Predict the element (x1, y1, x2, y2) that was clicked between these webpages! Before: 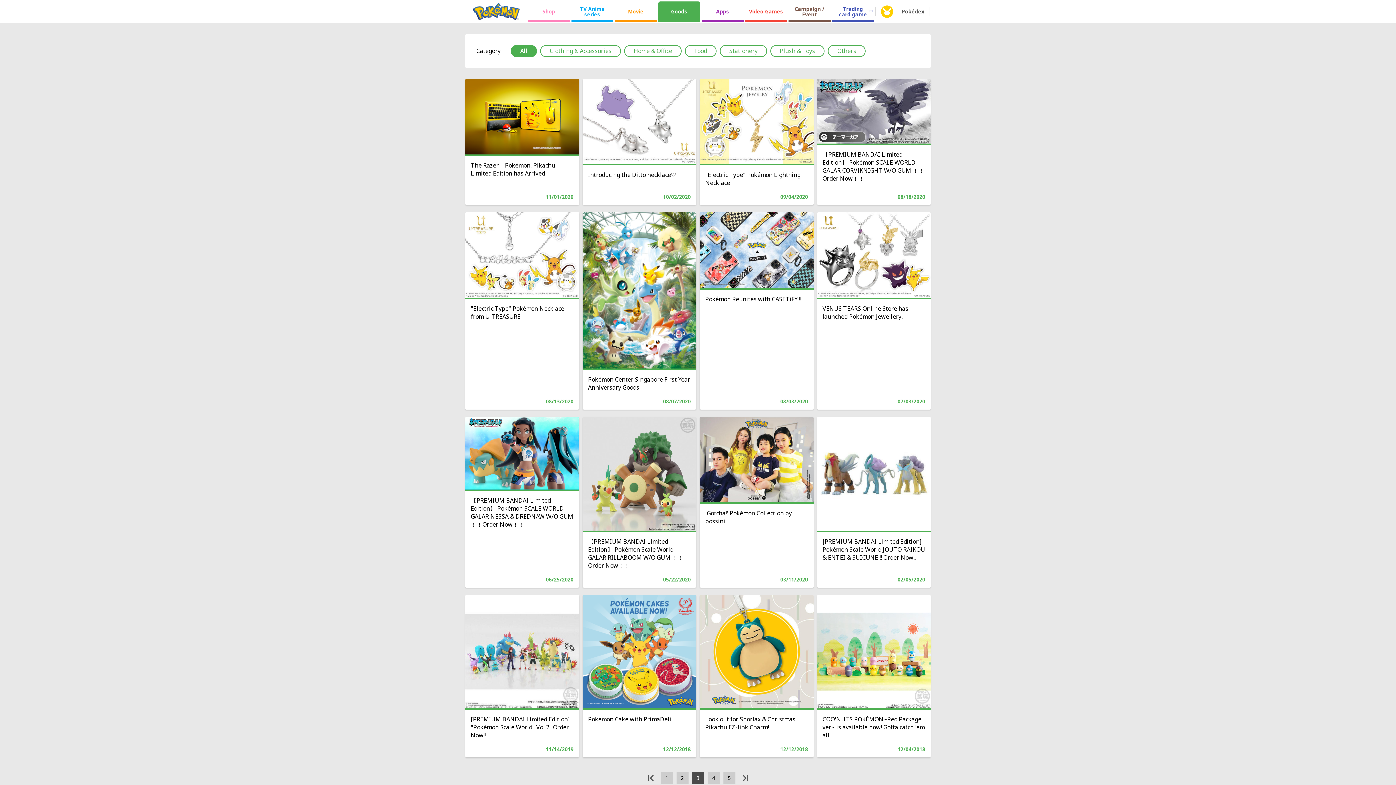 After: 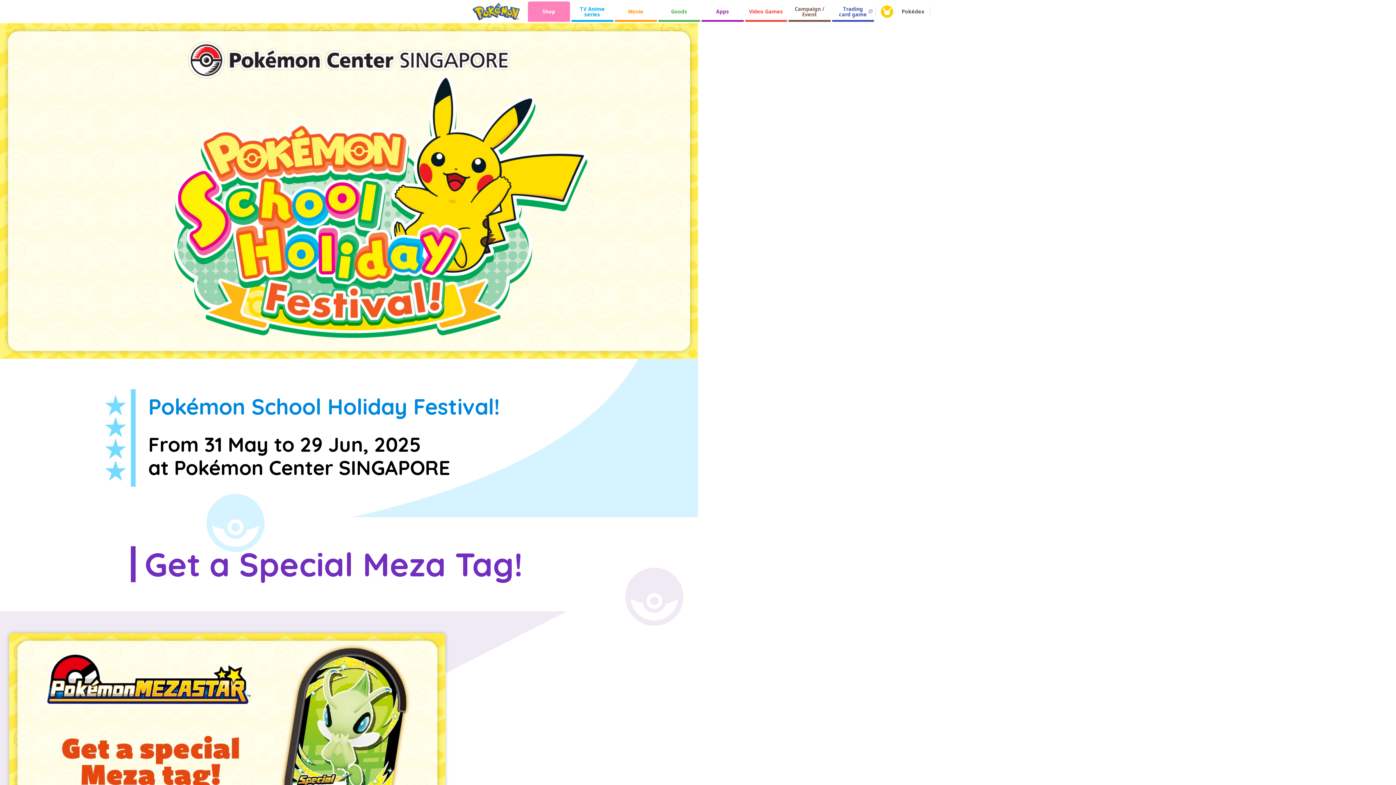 Action: bbox: (528, 1, 570, 21) label: Shop